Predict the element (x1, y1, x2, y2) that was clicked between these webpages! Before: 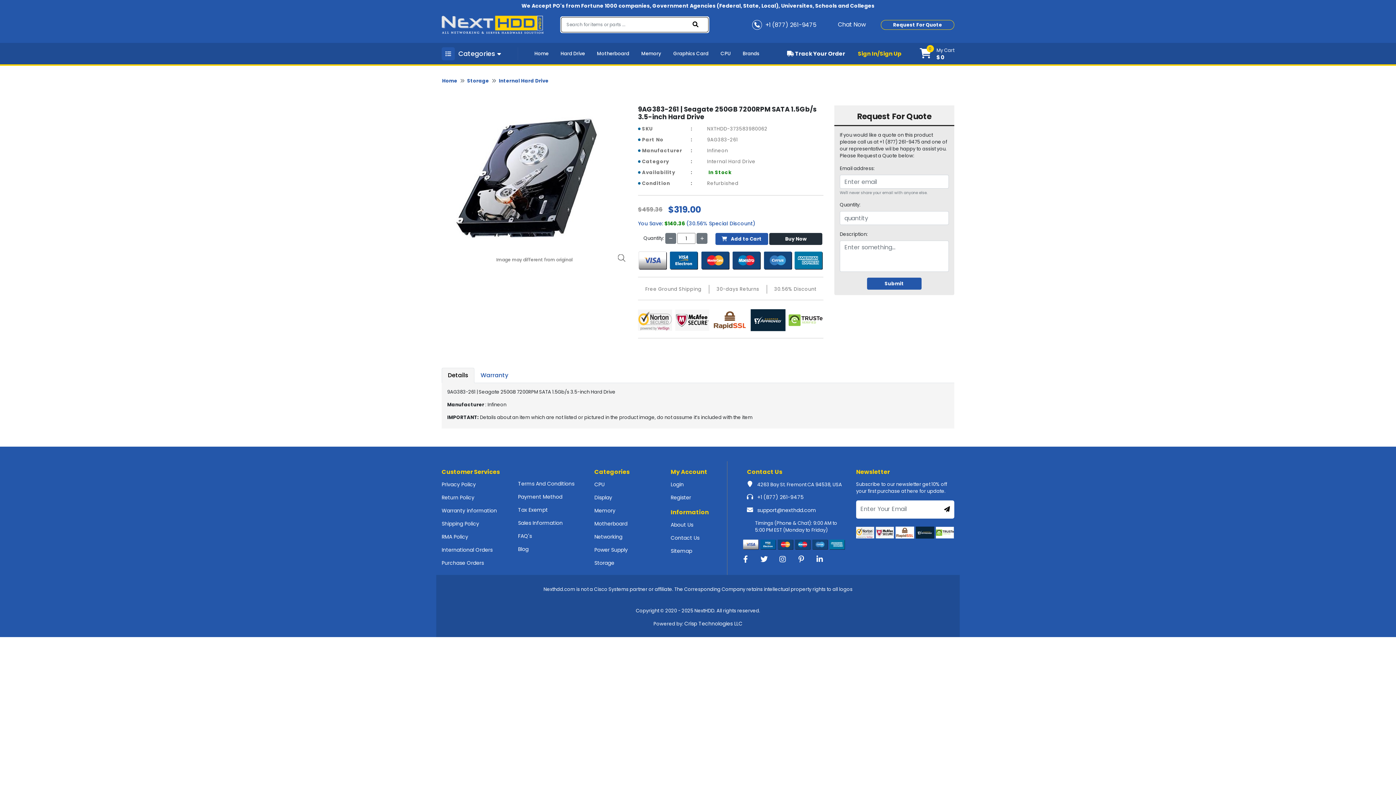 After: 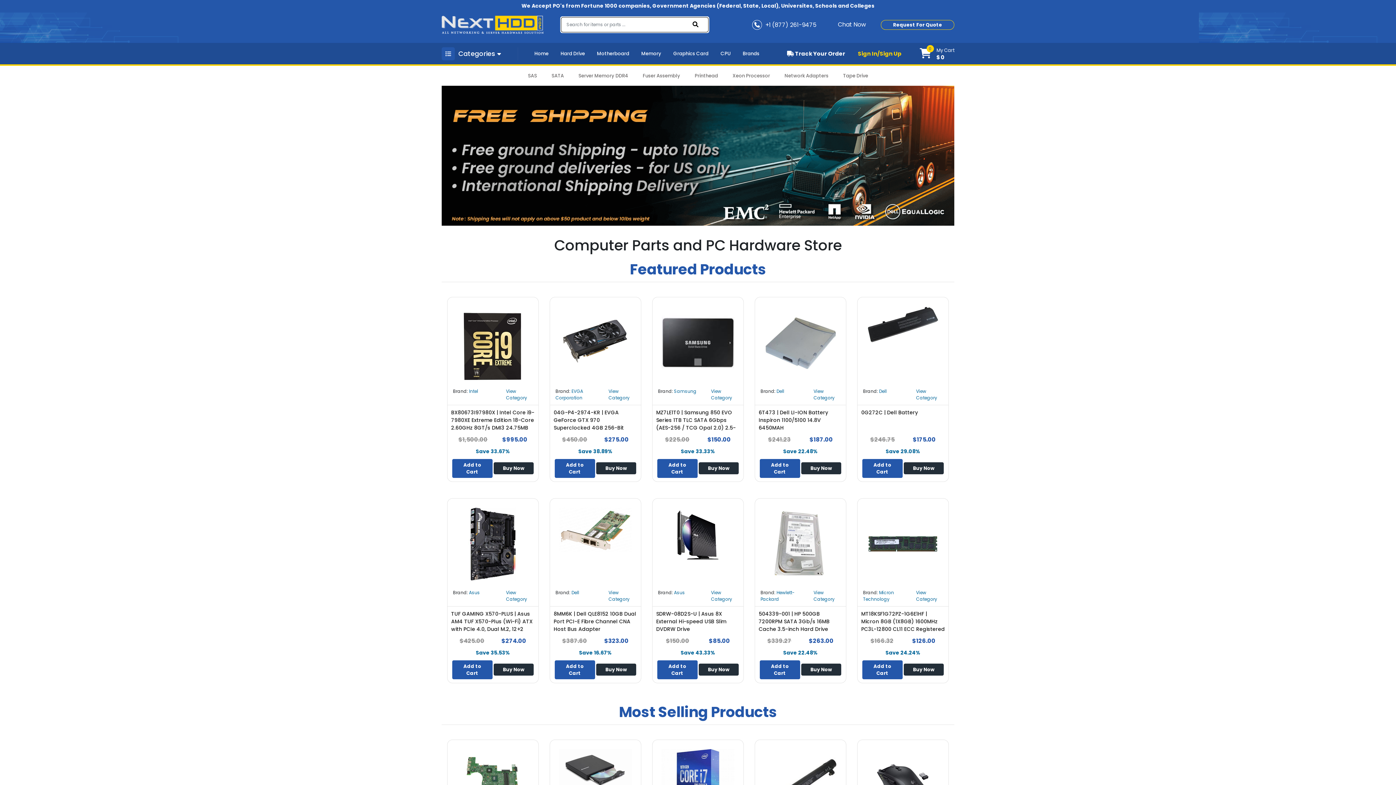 Action: bbox: (529, 42, 554, 64) label: Home